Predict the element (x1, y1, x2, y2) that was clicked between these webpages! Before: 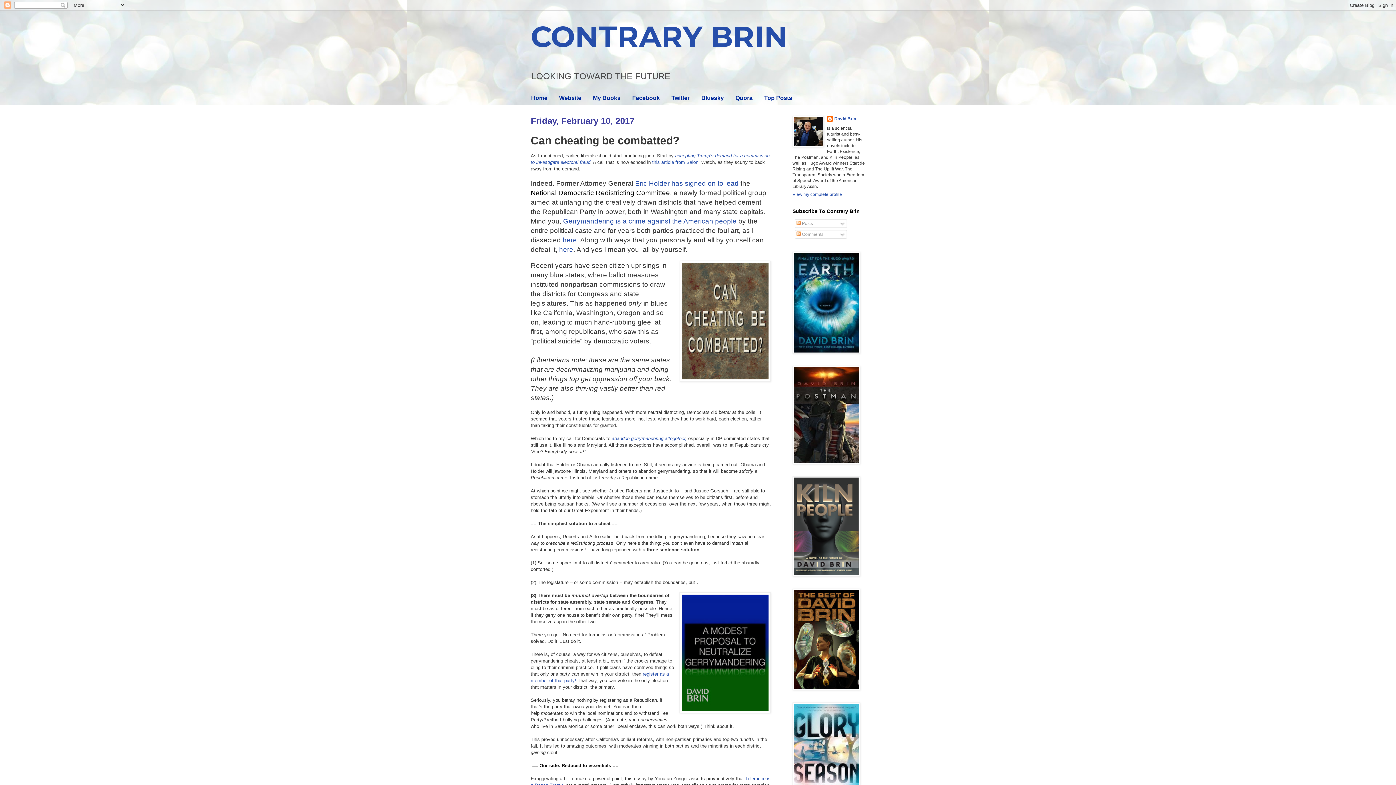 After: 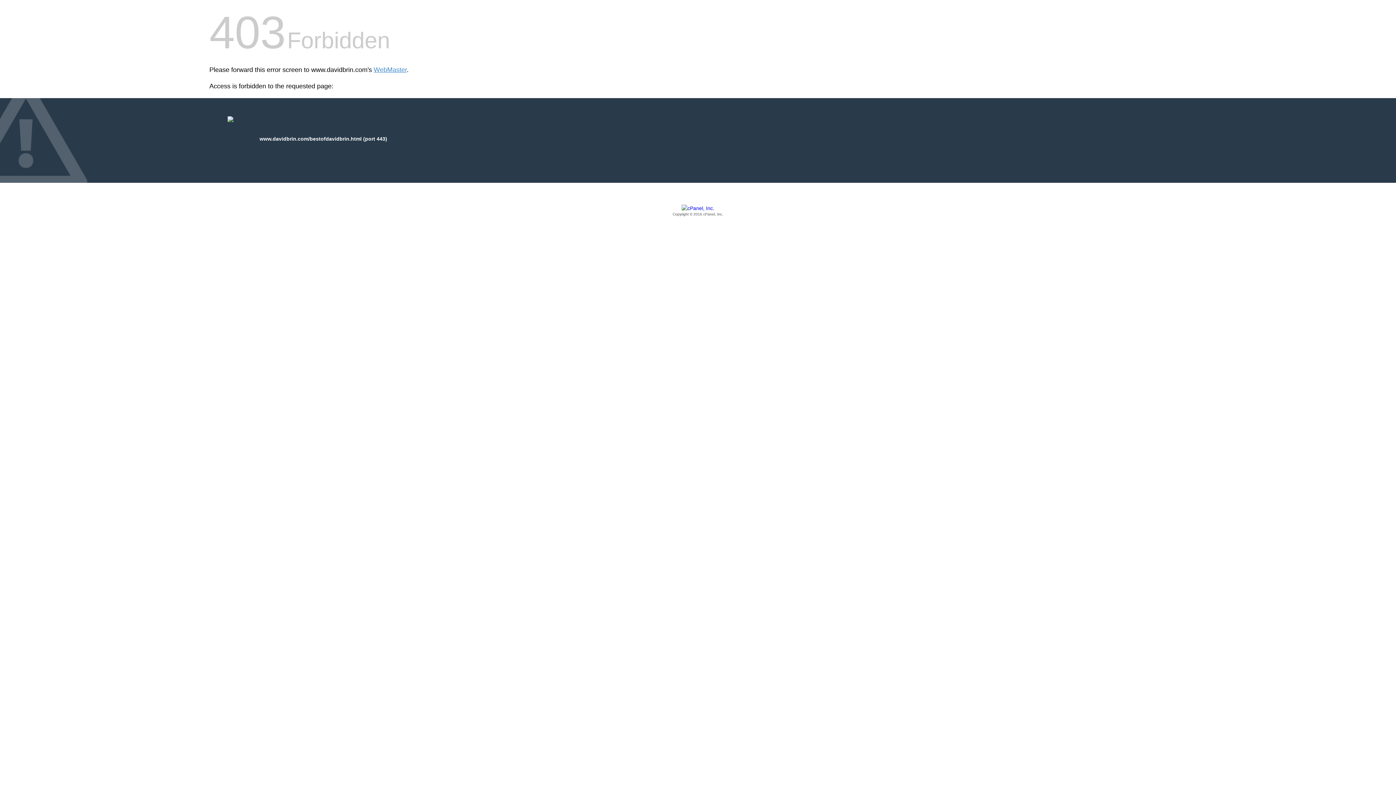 Action: bbox: (792, 686, 860, 691)